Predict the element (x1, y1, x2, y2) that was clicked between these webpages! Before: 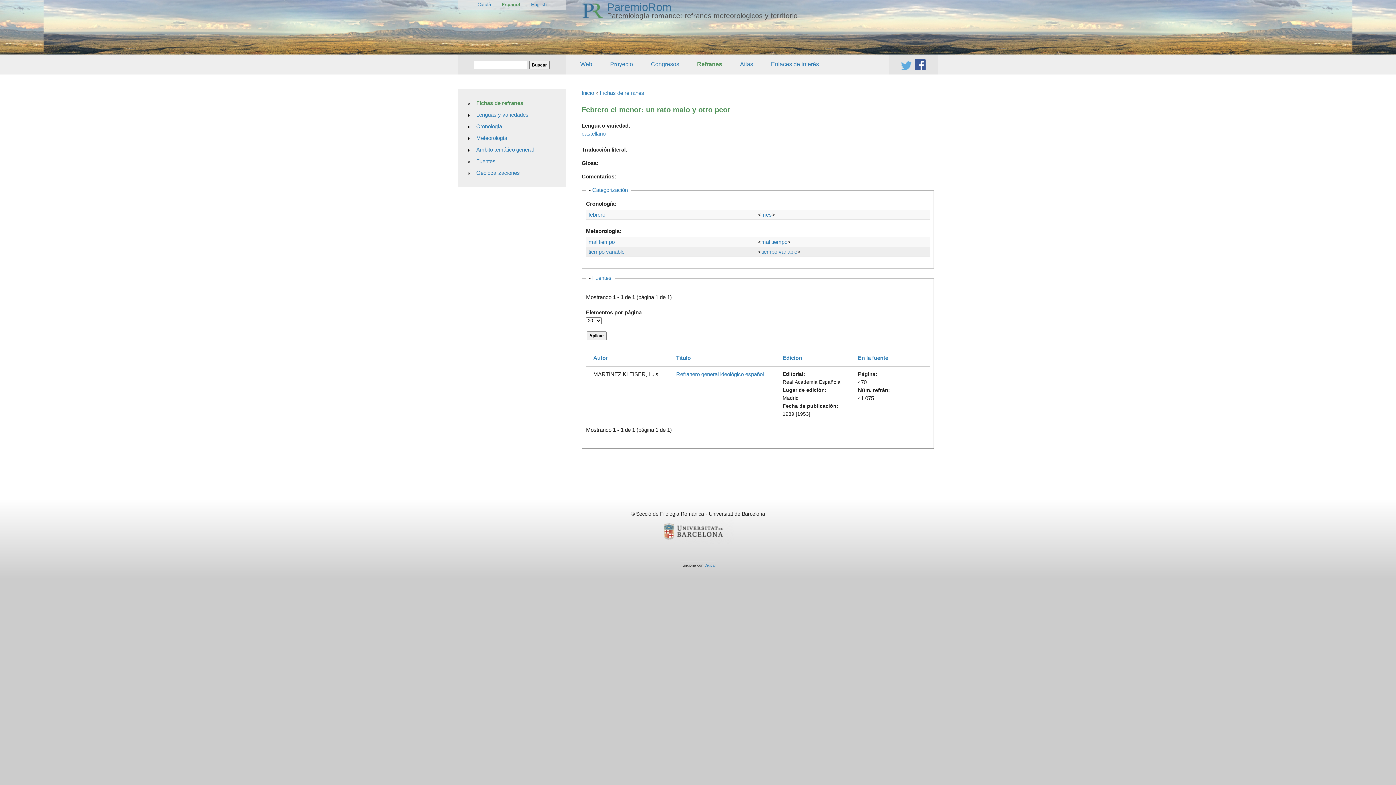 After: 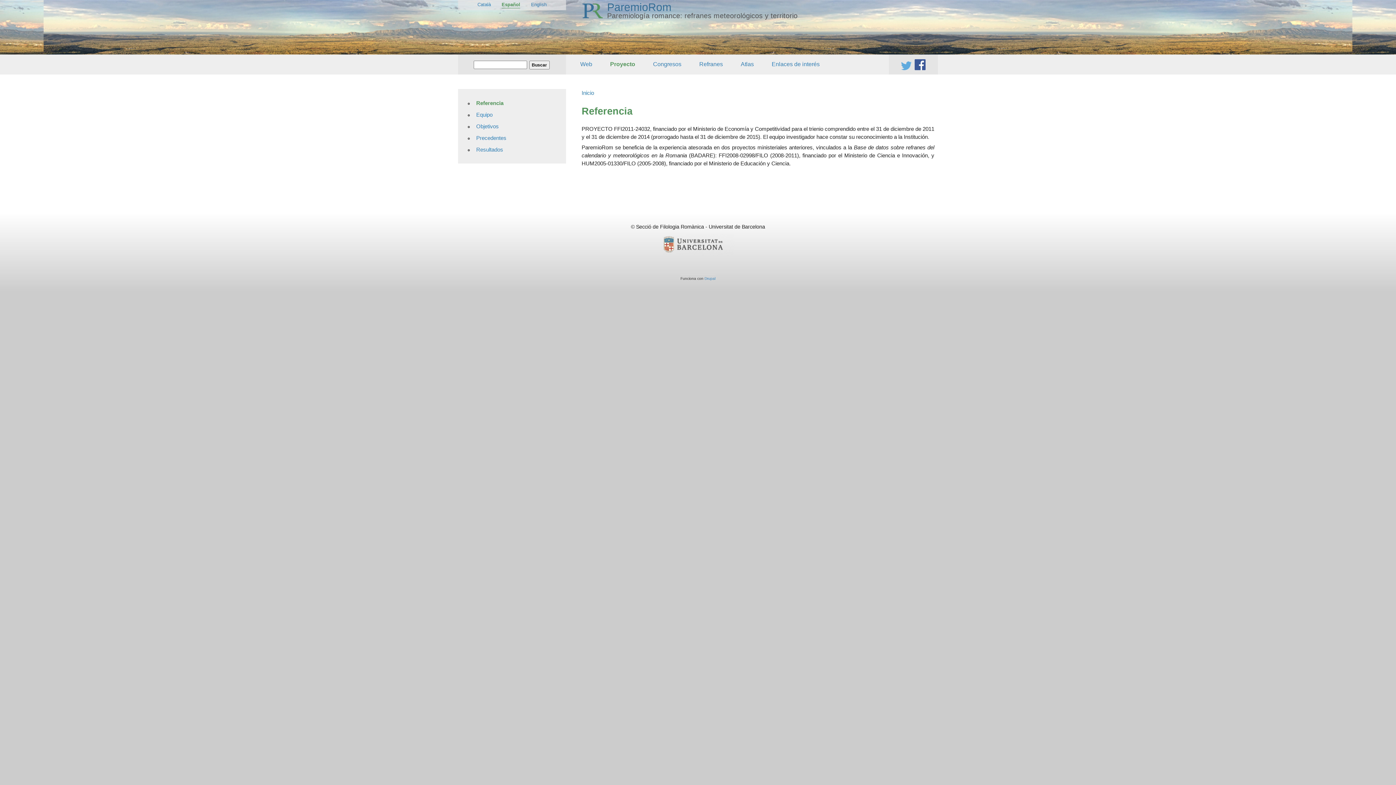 Action: bbox: (607, 1, 671, 13) label: ParemioRom